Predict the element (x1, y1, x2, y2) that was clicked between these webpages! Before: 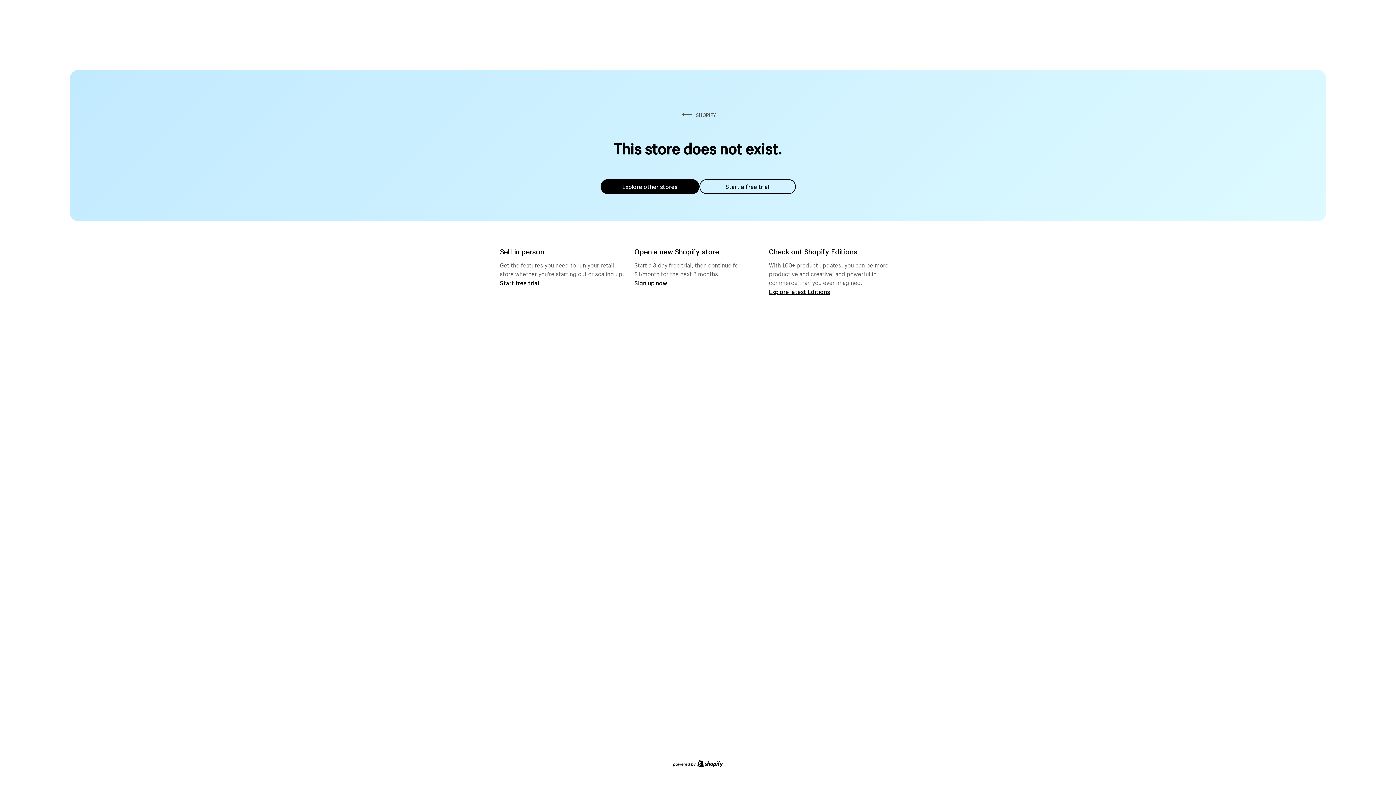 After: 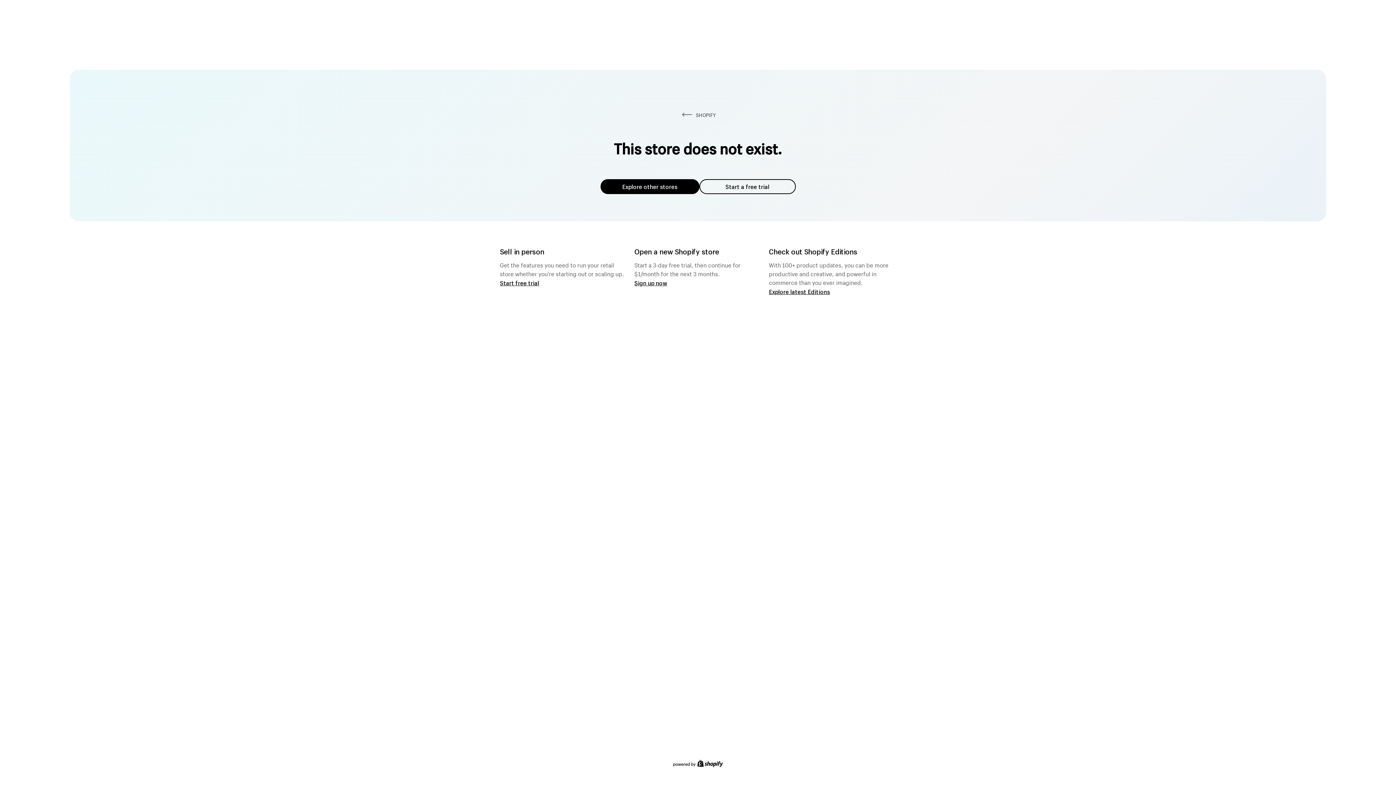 Action: bbox: (600, 179, 699, 194) label: Explore other stores